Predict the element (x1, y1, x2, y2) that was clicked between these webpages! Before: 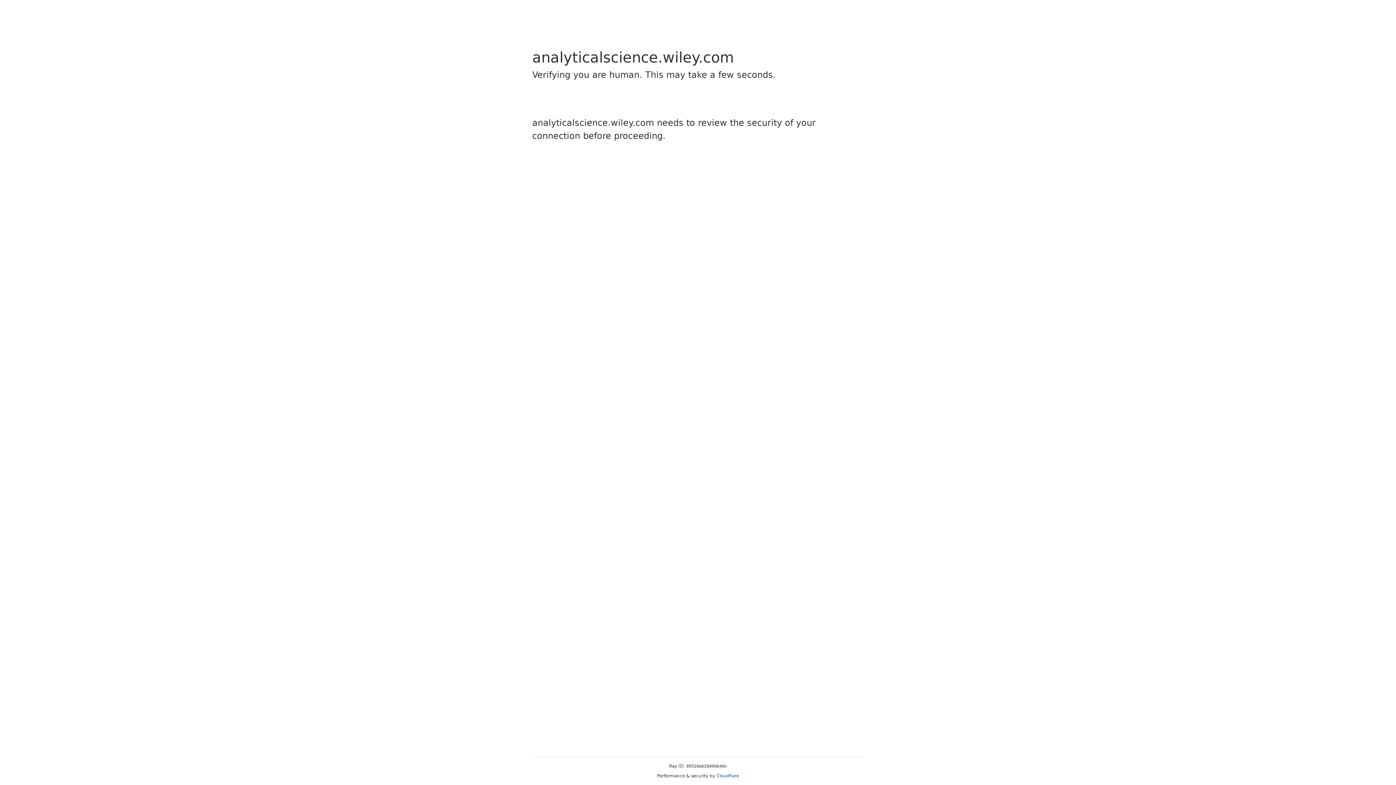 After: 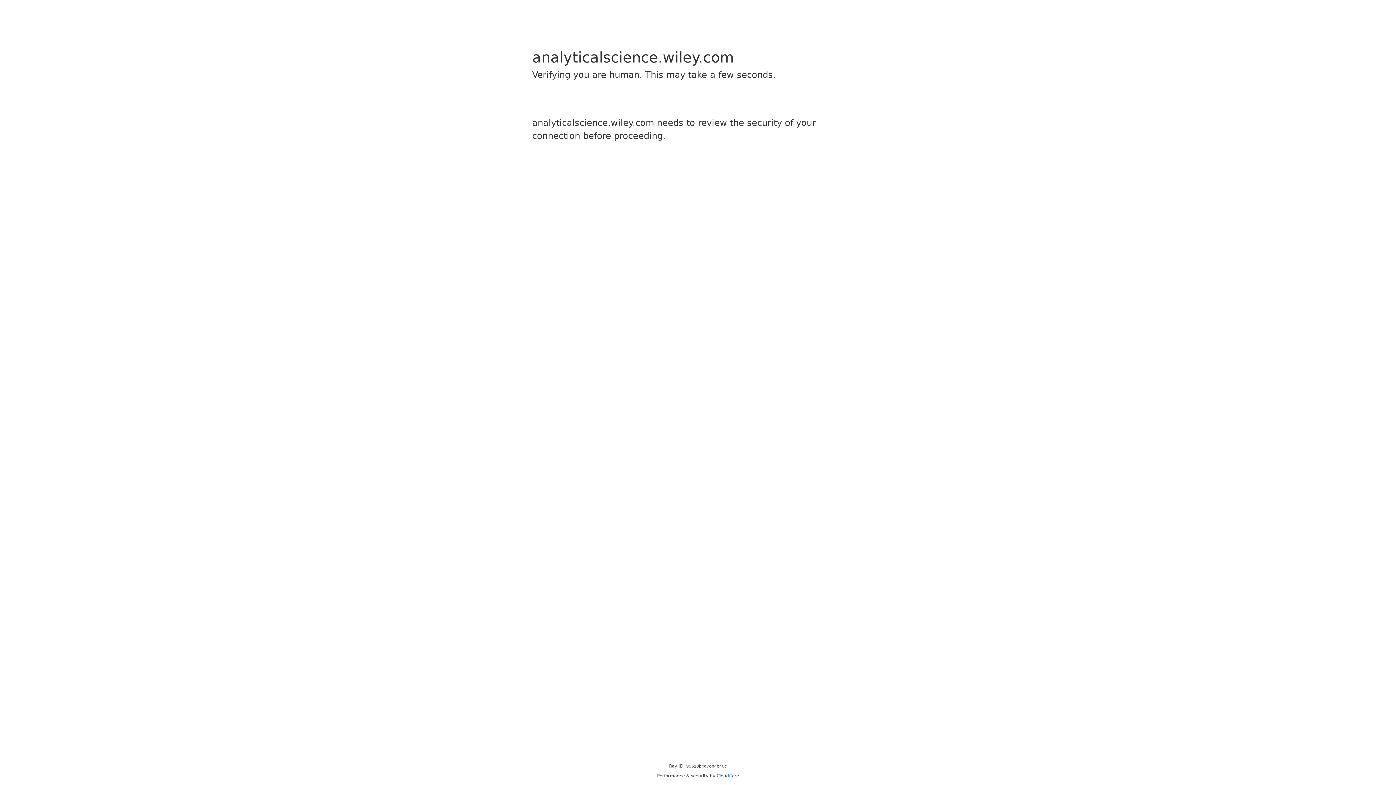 Action: bbox: (716, 773, 739, 778) label: Cloudflare